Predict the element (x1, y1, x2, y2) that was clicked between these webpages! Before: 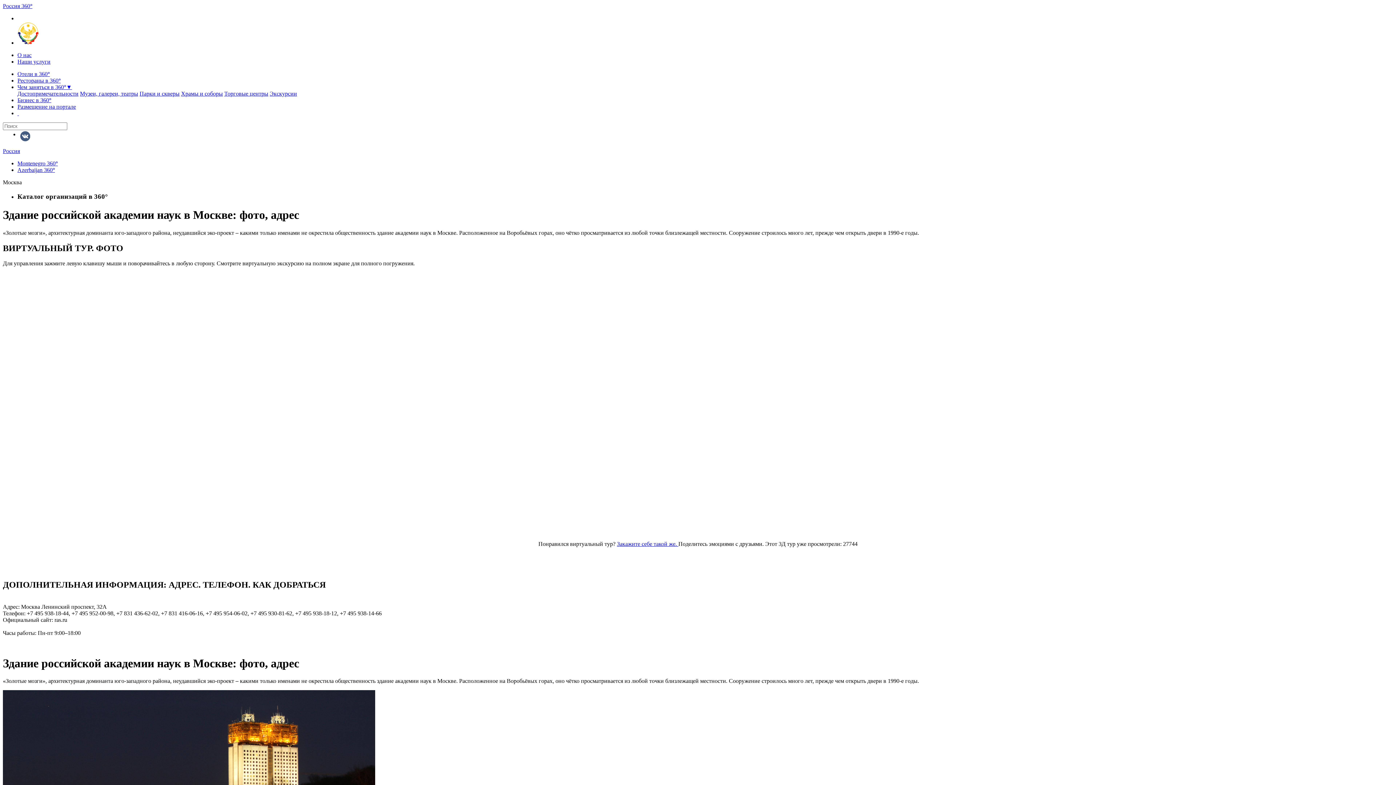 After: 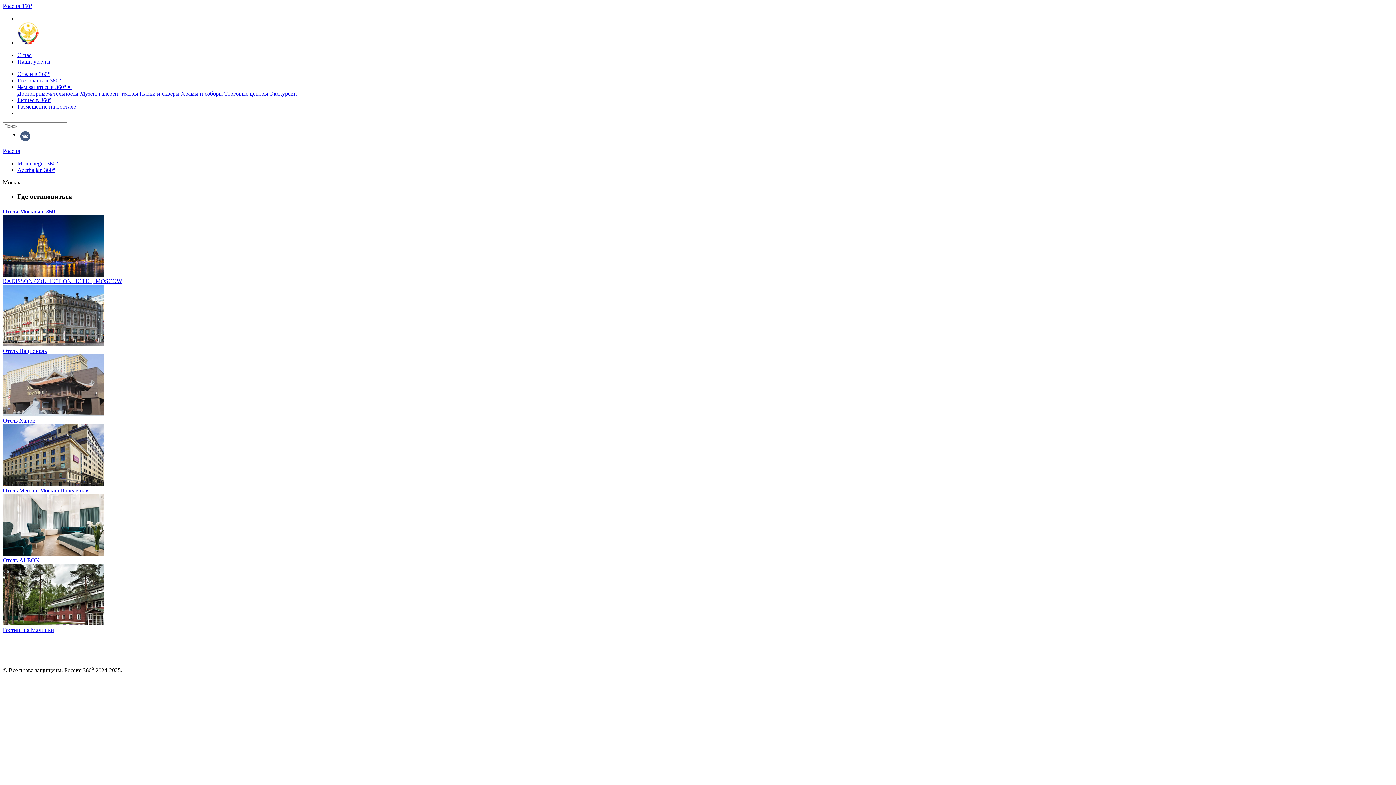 Action: bbox: (17, 70, 49, 77) label: Отели в 360°